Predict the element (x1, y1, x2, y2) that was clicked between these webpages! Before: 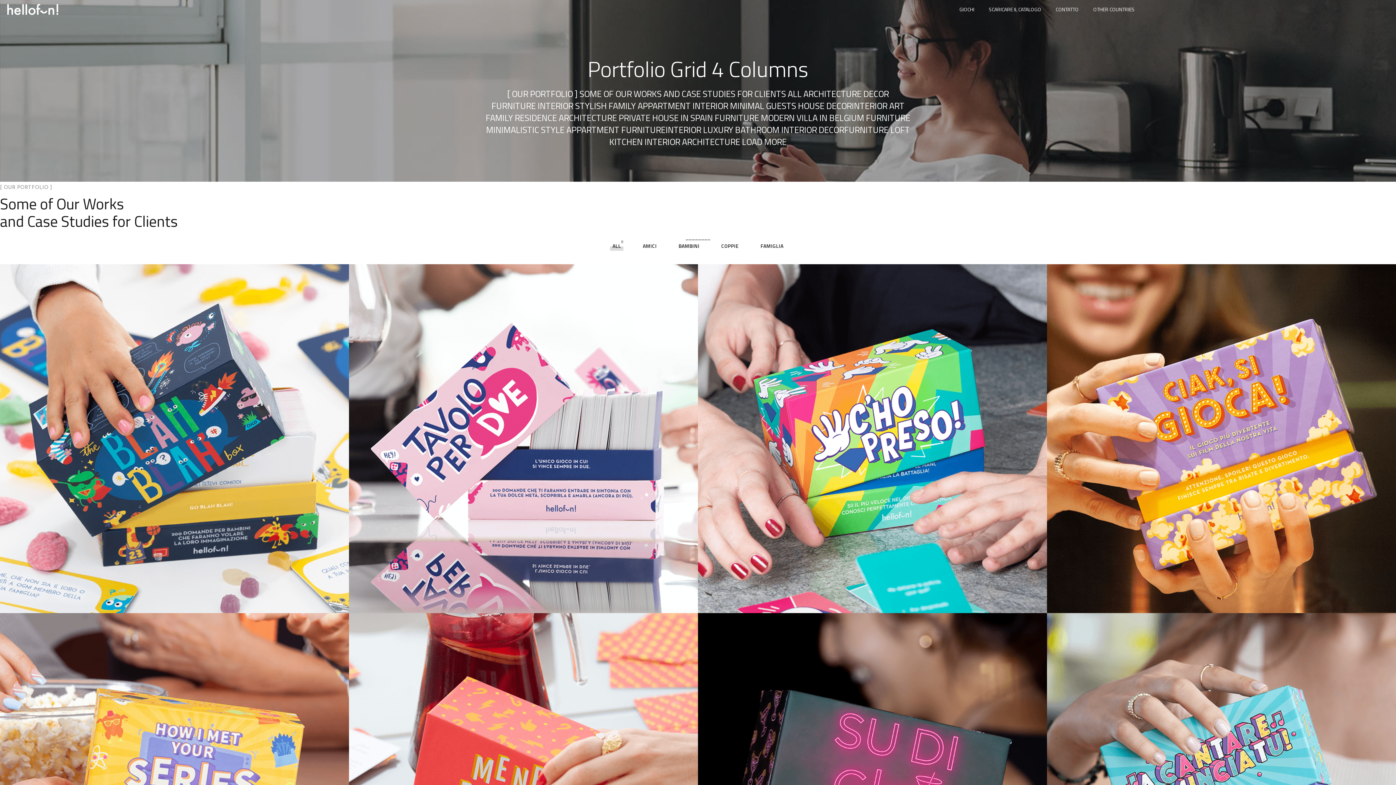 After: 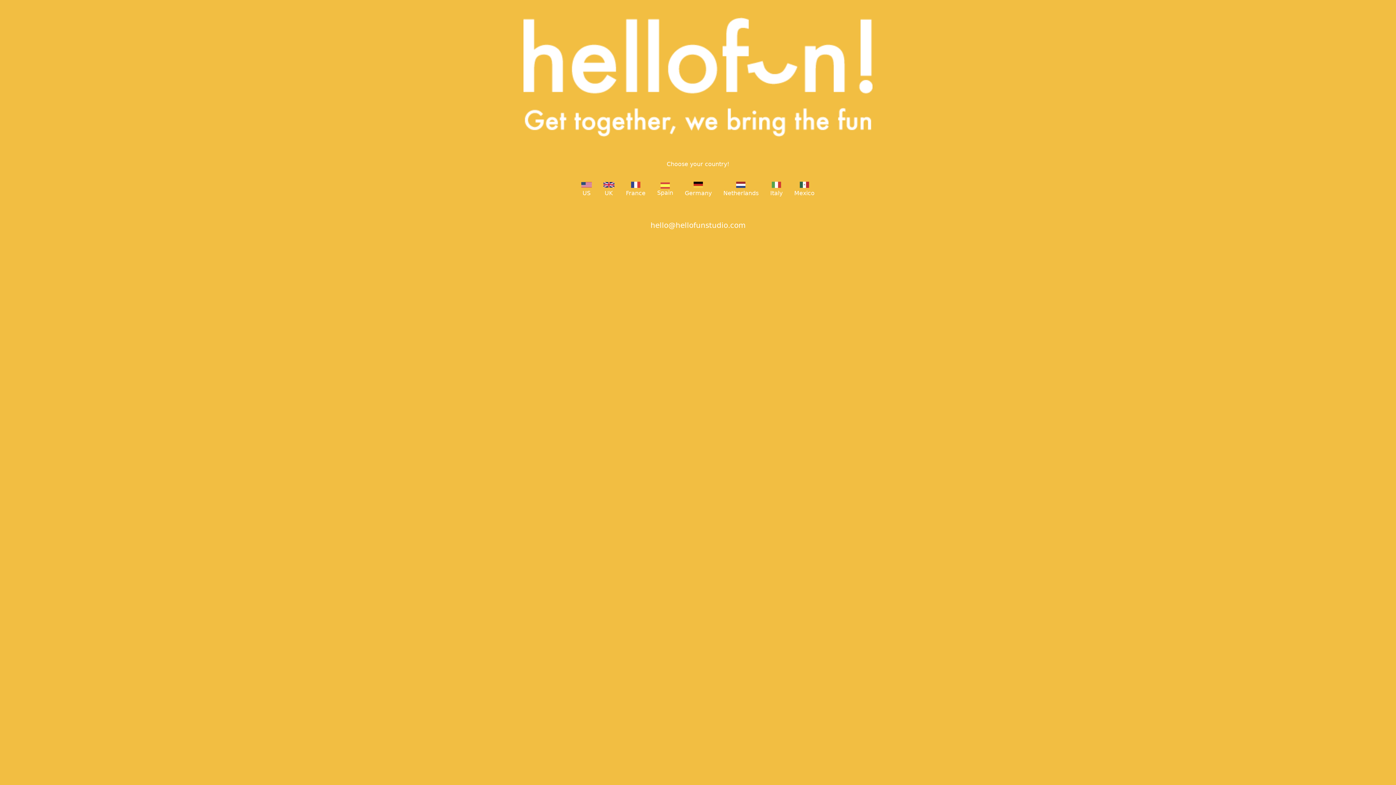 Action: bbox: (1093, 0, 1134, 18) label: OTHER COUNTRIES